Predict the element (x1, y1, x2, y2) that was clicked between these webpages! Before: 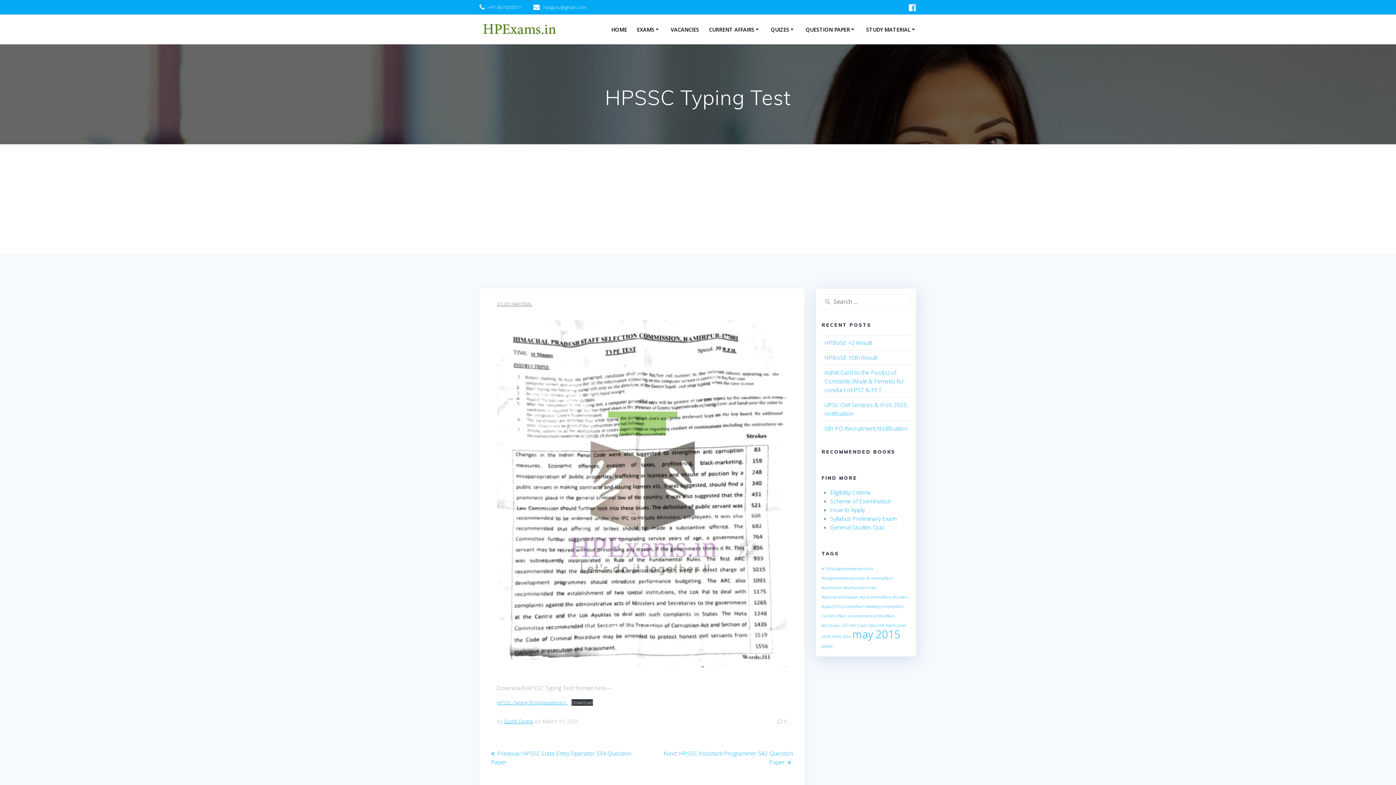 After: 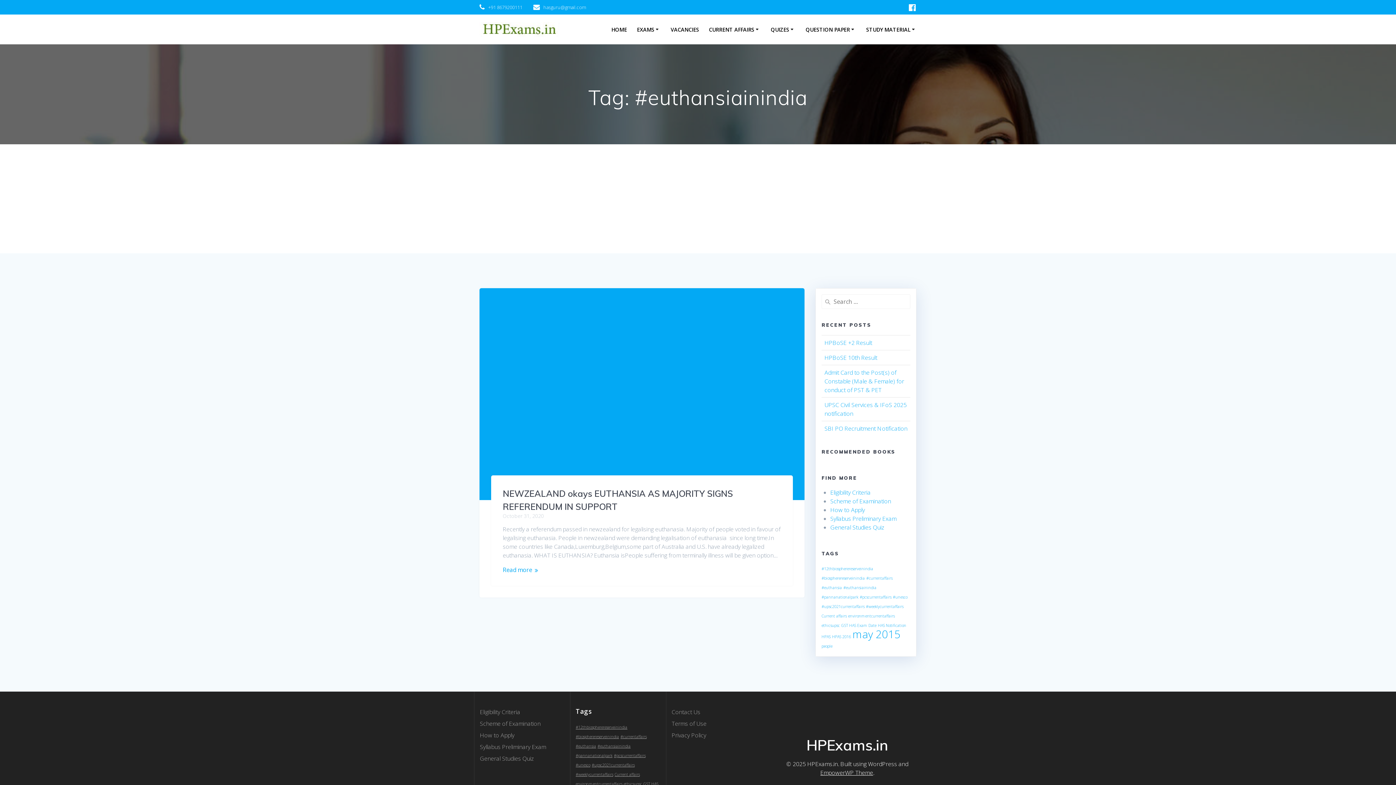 Action: label: #euthansiainindia (1 item) bbox: (843, 585, 876, 590)